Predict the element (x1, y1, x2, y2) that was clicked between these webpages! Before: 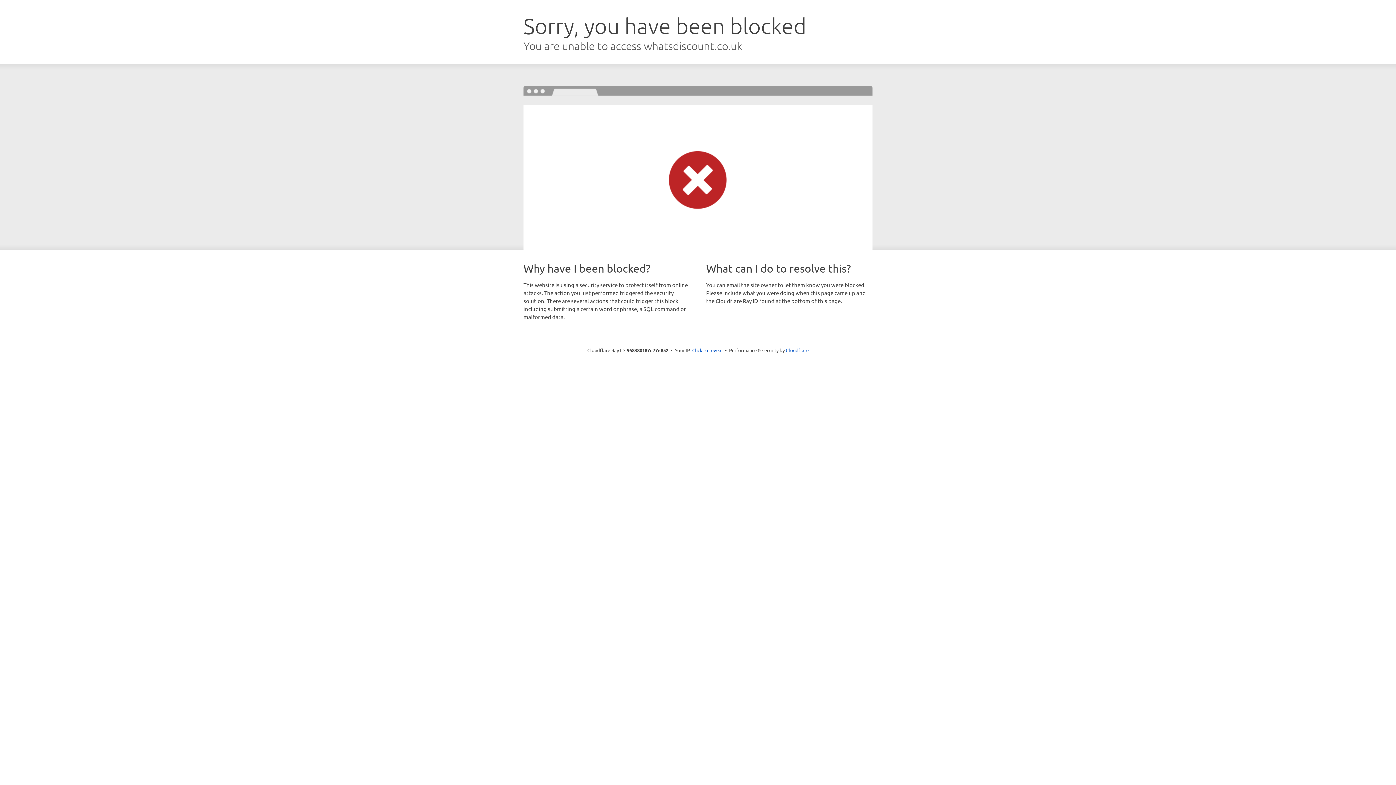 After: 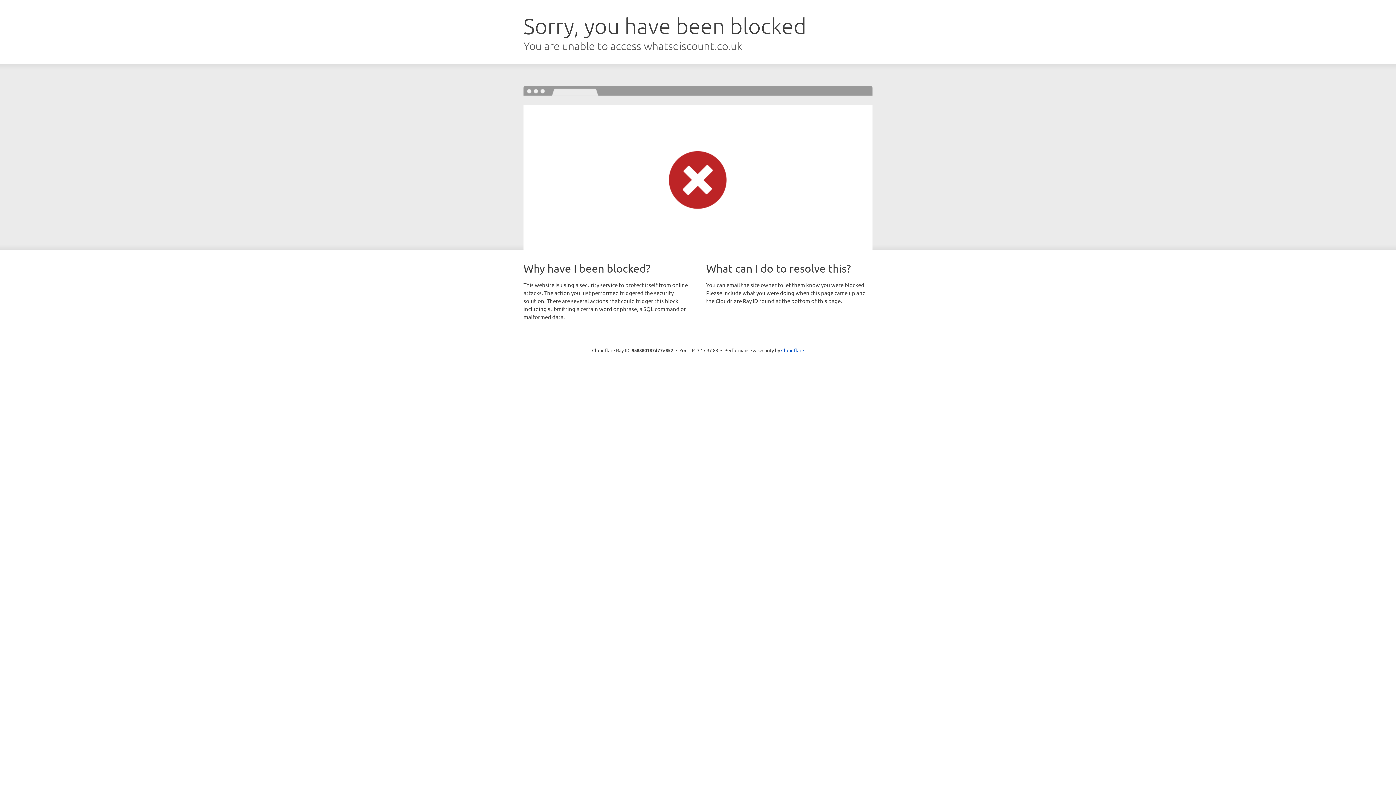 Action: label: Click to reveal bbox: (692, 346, 722, 353)